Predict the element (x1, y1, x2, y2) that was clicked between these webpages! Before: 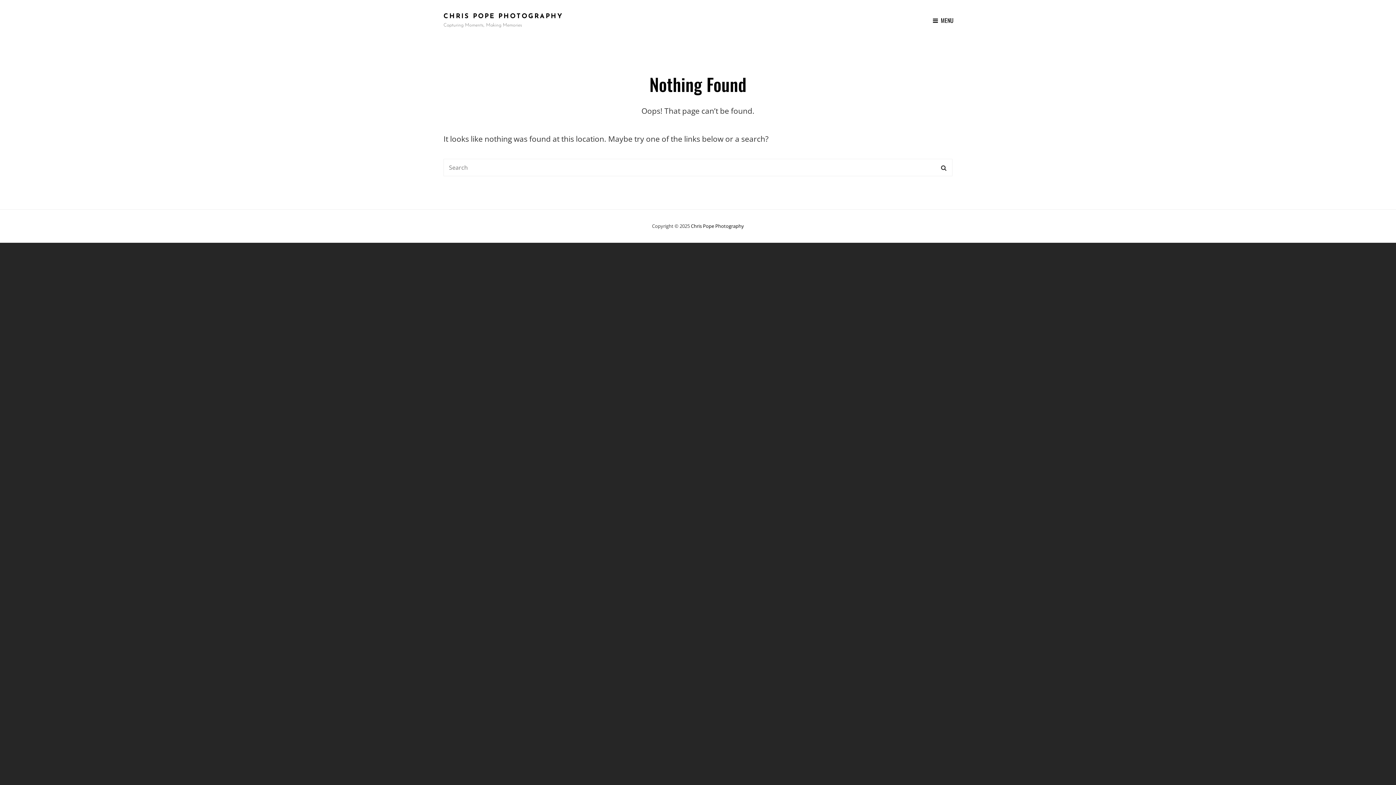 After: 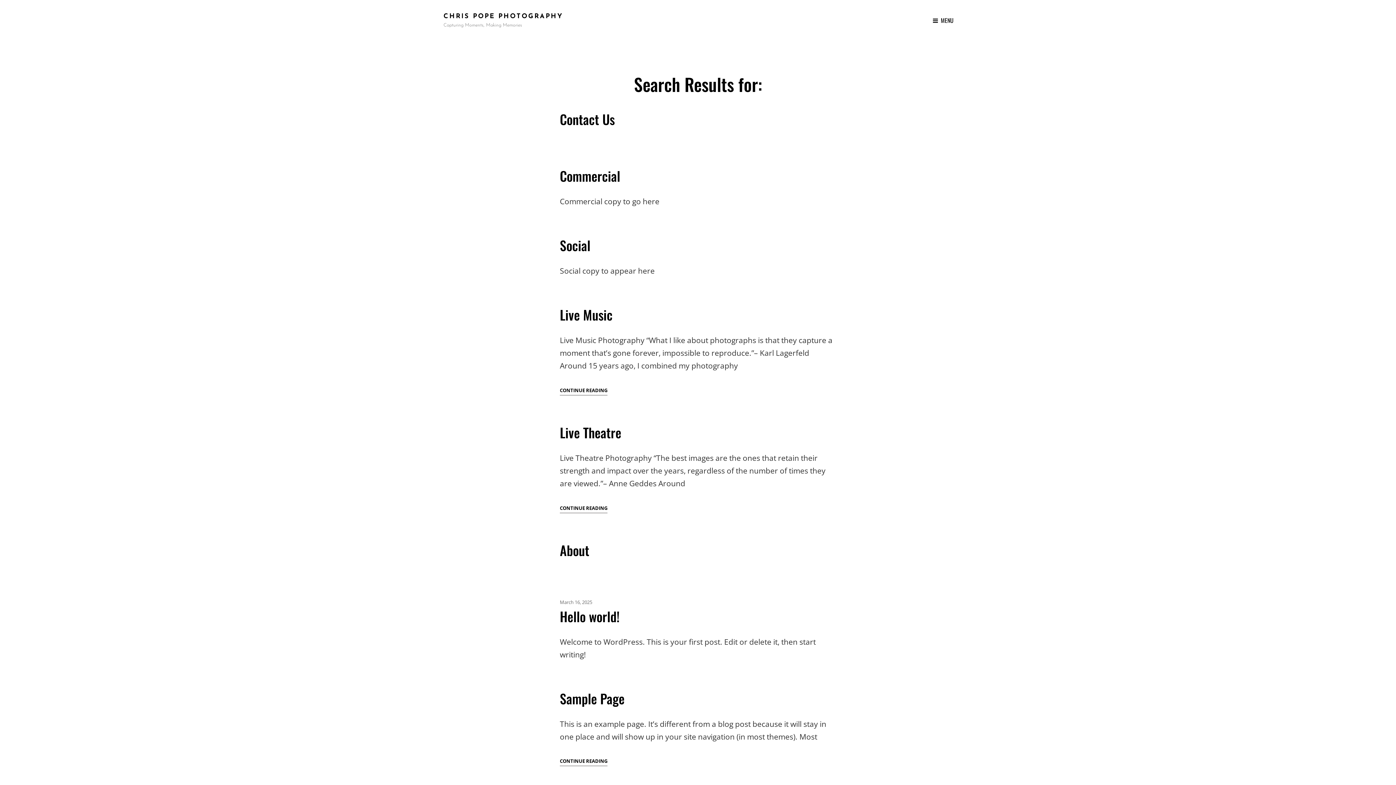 Action: label: SEARCH bbox: (934, 158, 952, 176)